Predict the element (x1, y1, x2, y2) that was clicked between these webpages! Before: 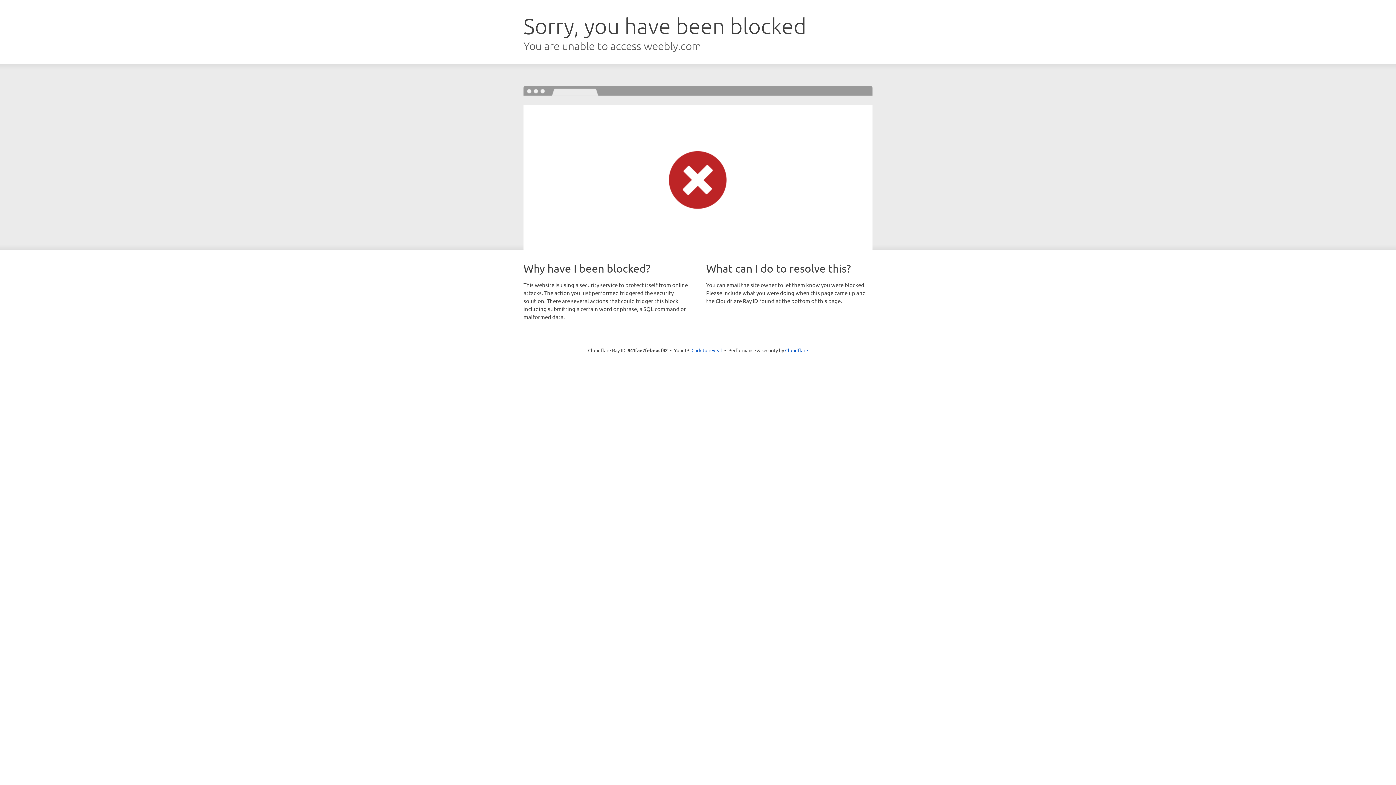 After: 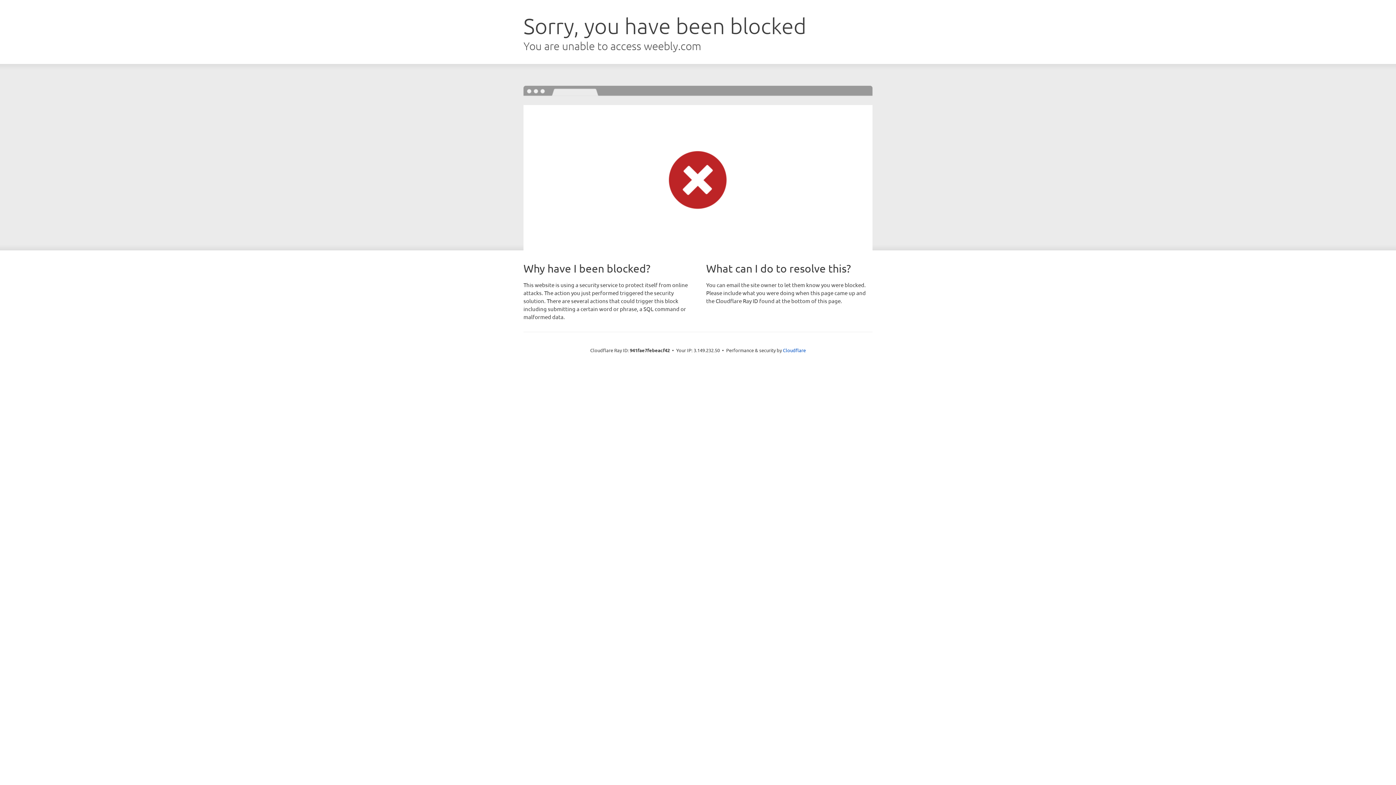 Action: bbox: (691, 346, 722, 353) label: Click to reveal